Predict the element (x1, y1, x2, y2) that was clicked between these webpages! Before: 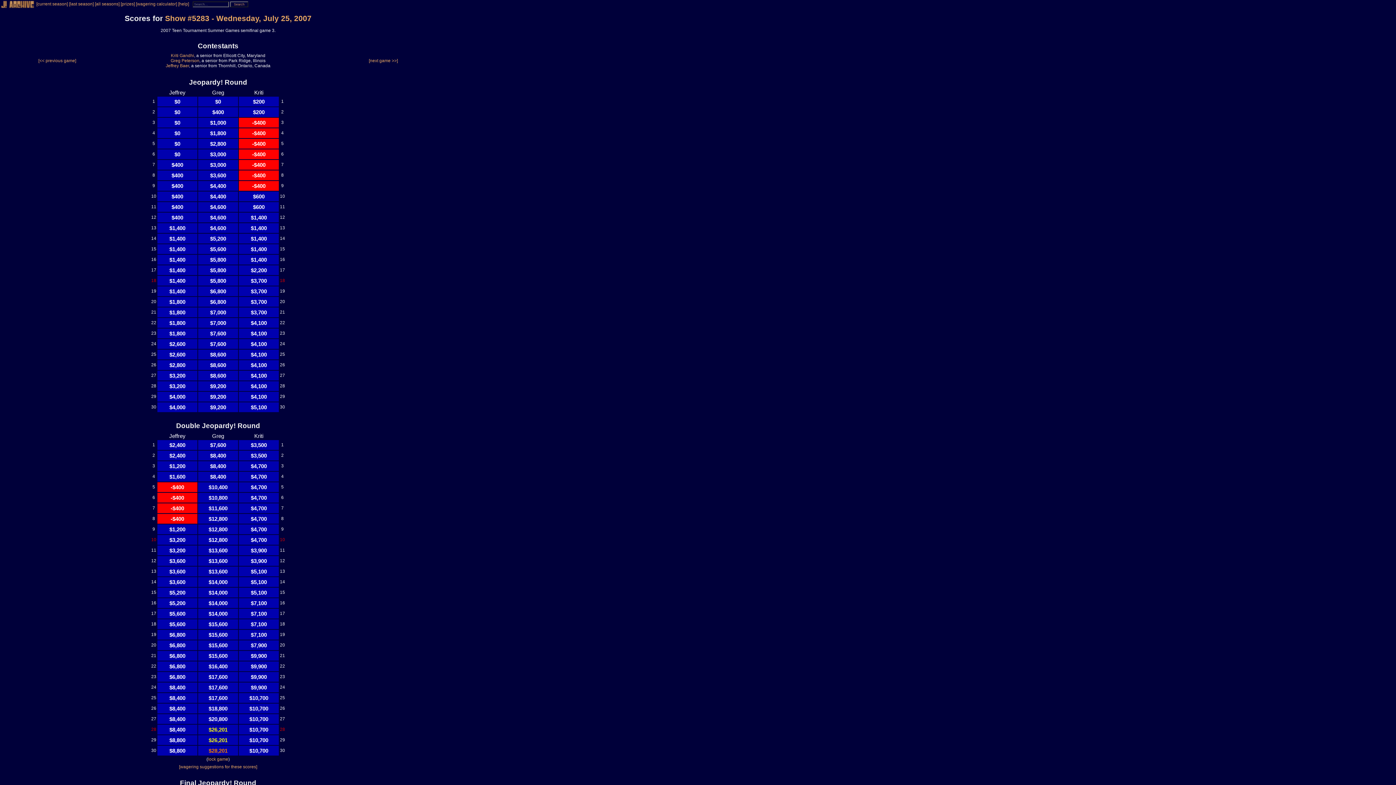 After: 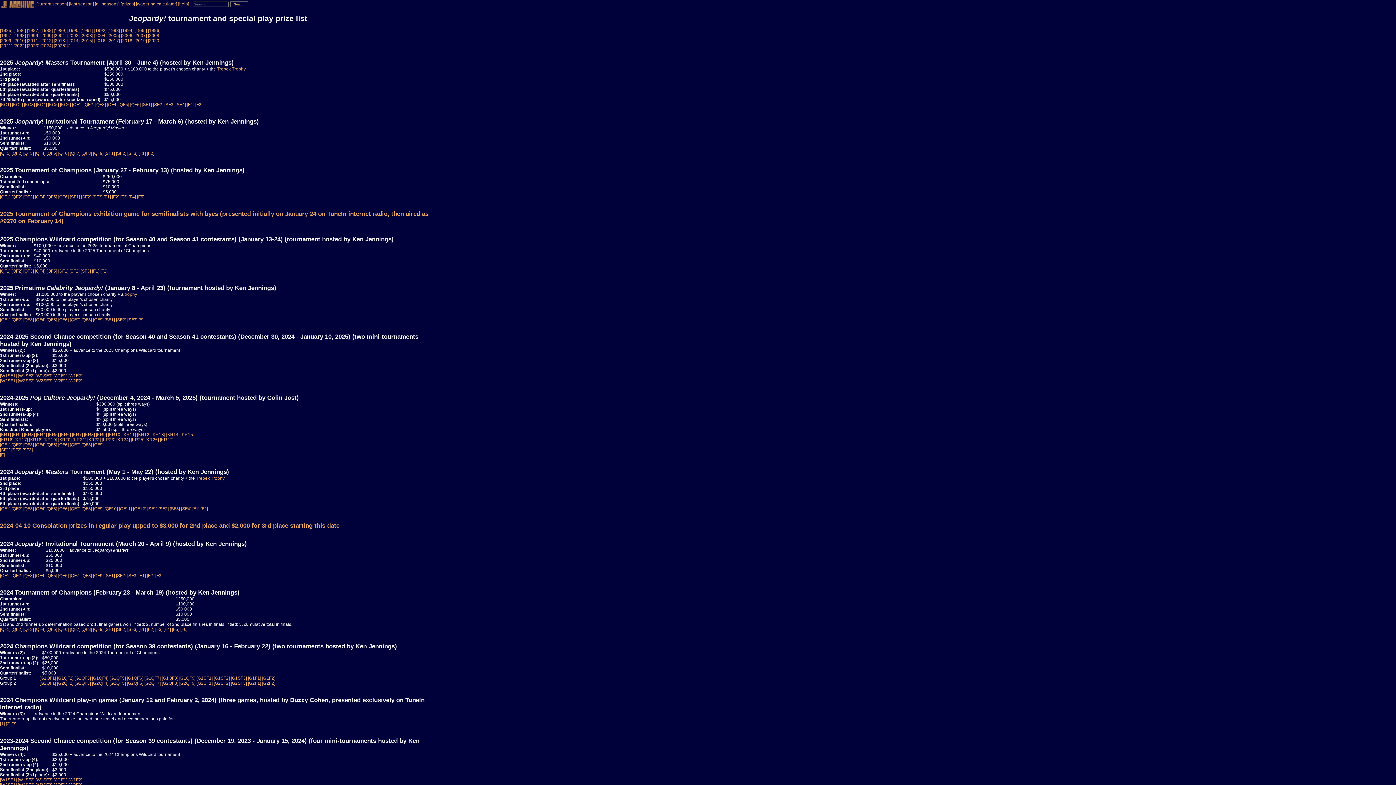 Action: label: [prizes] bbox: (120, 1, 134, 6)